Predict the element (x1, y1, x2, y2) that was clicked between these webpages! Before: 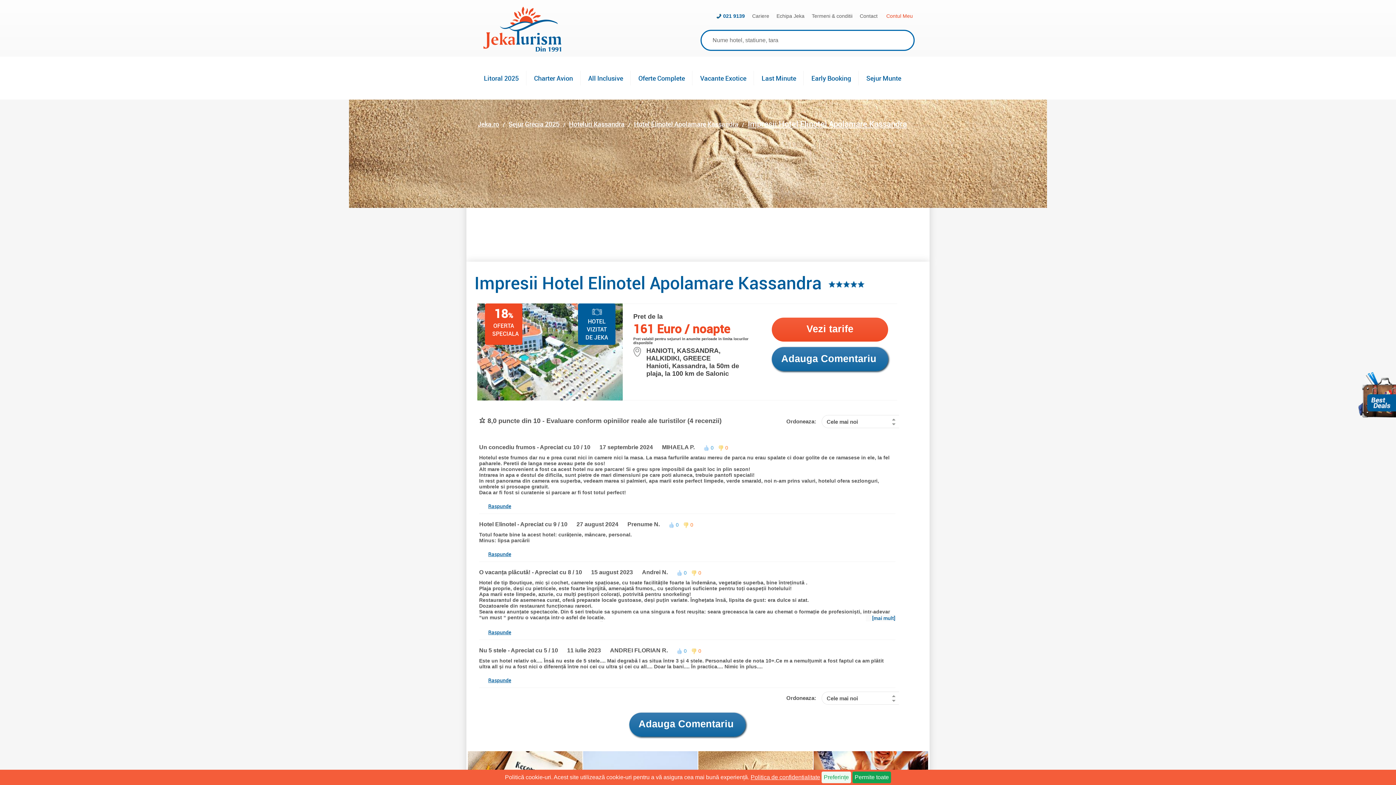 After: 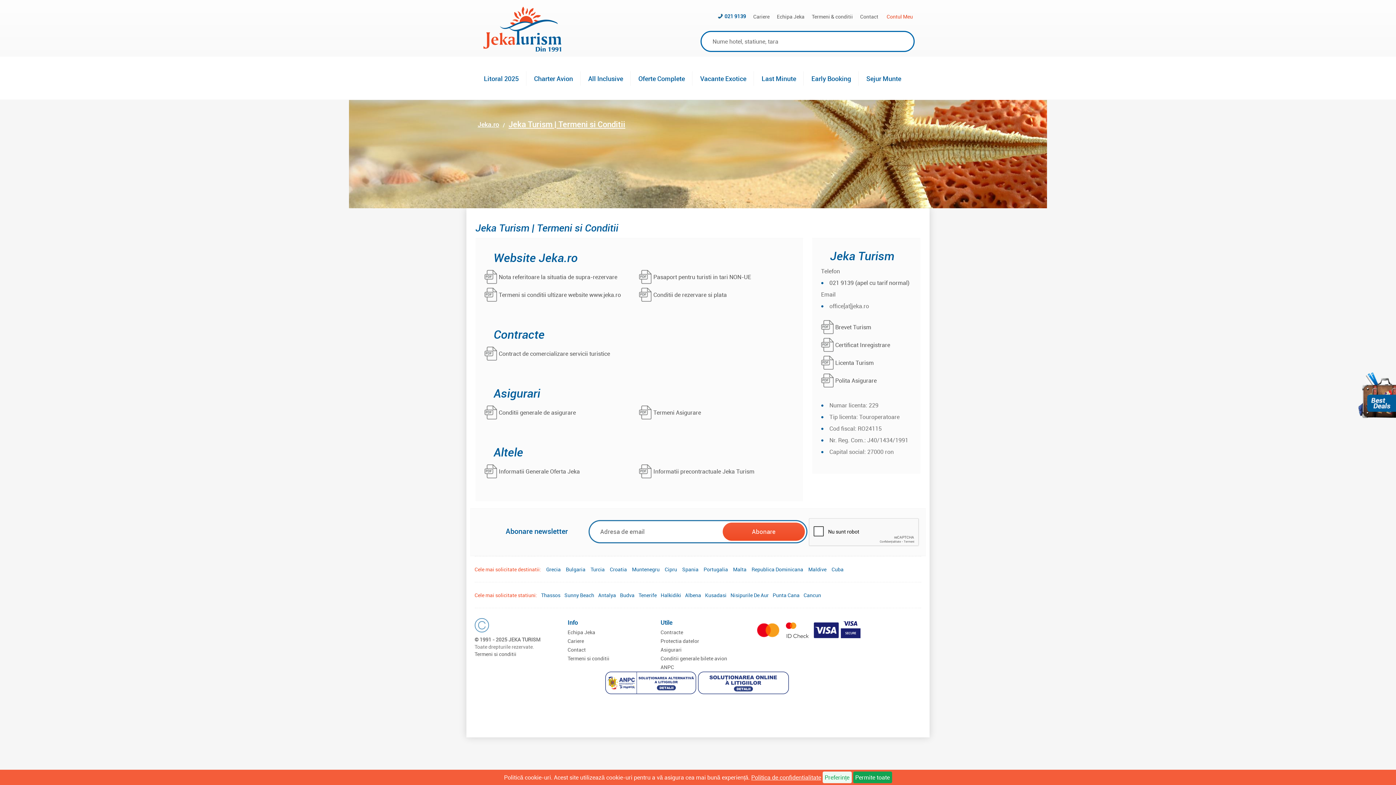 Action: label: Termeni & conditii bbox: (812, 13, 852, 18)